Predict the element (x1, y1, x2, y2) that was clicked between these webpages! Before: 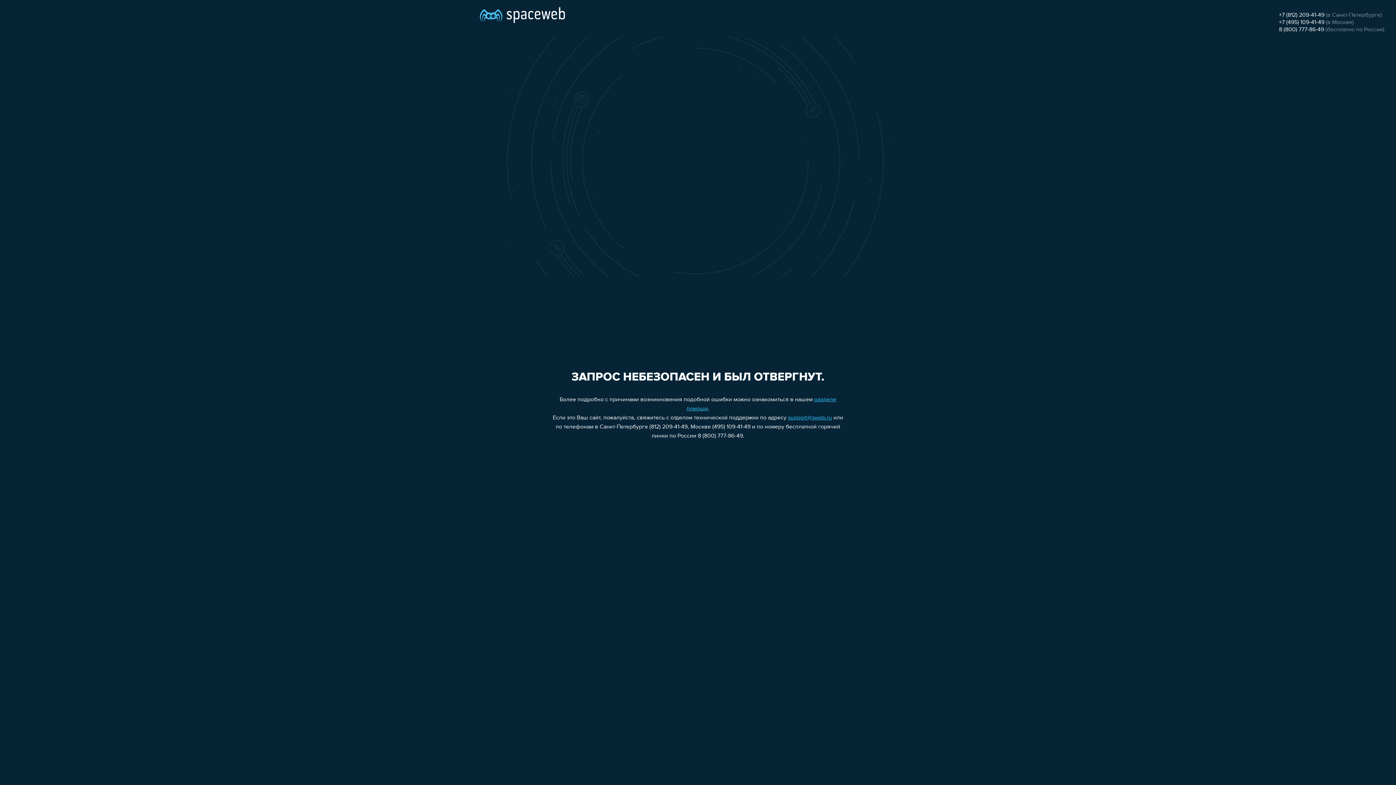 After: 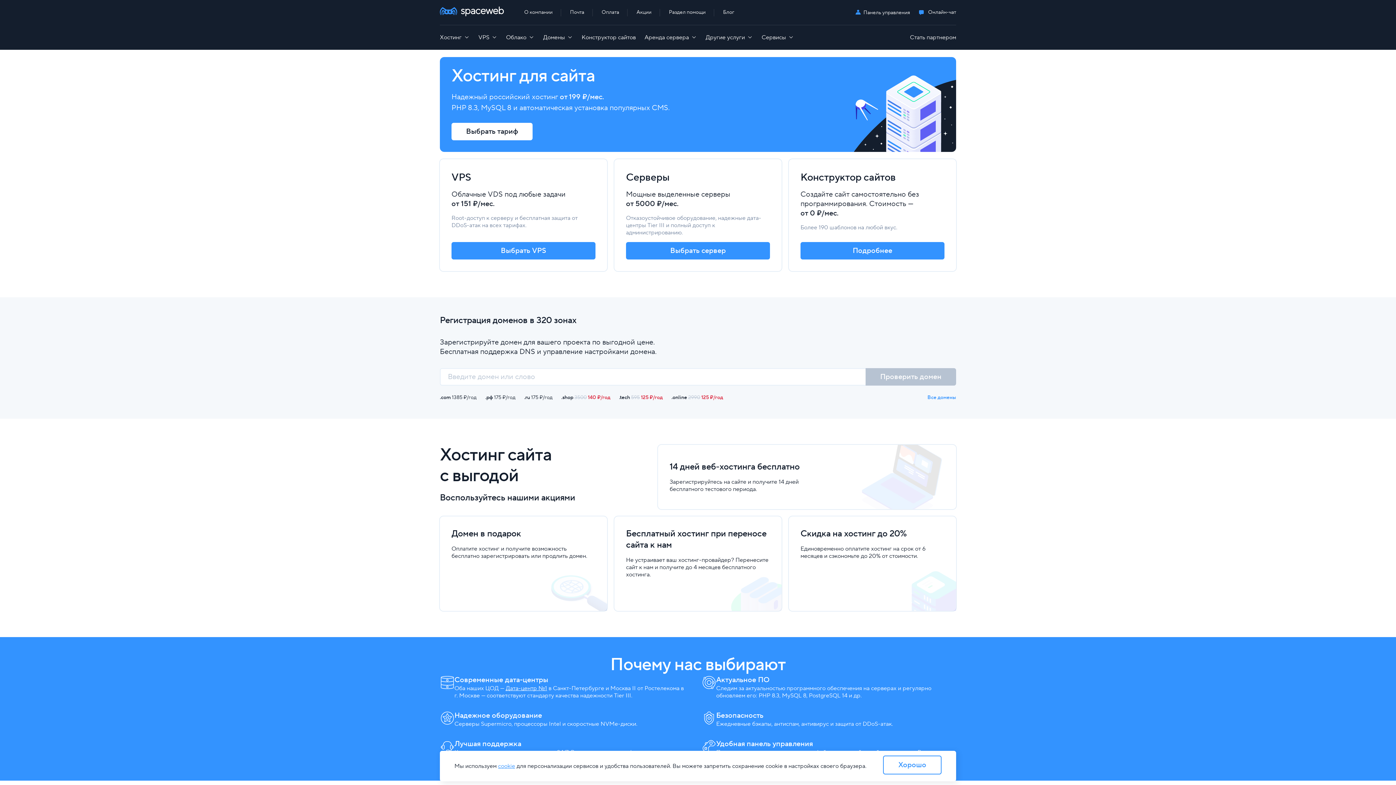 Action: bbox: (480, 0, 565, 25)